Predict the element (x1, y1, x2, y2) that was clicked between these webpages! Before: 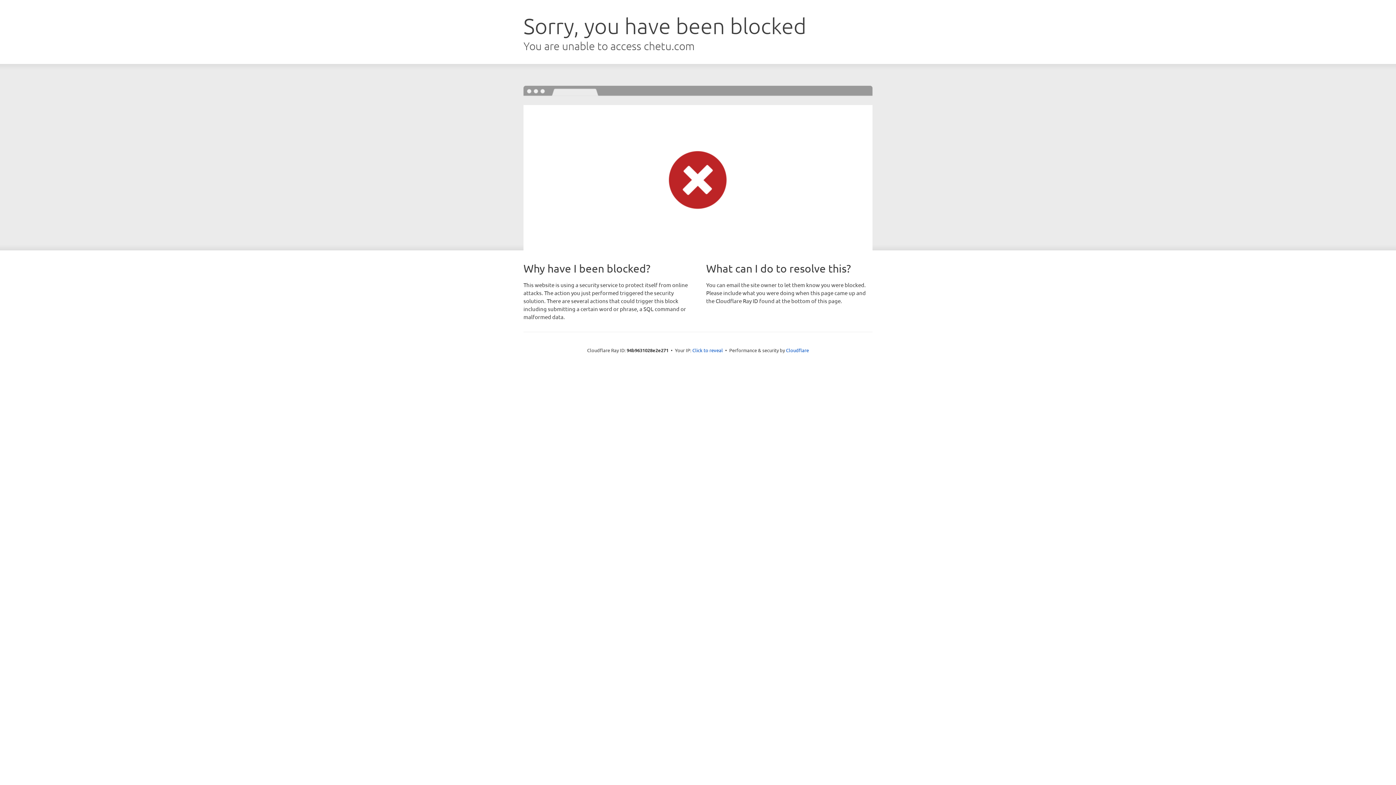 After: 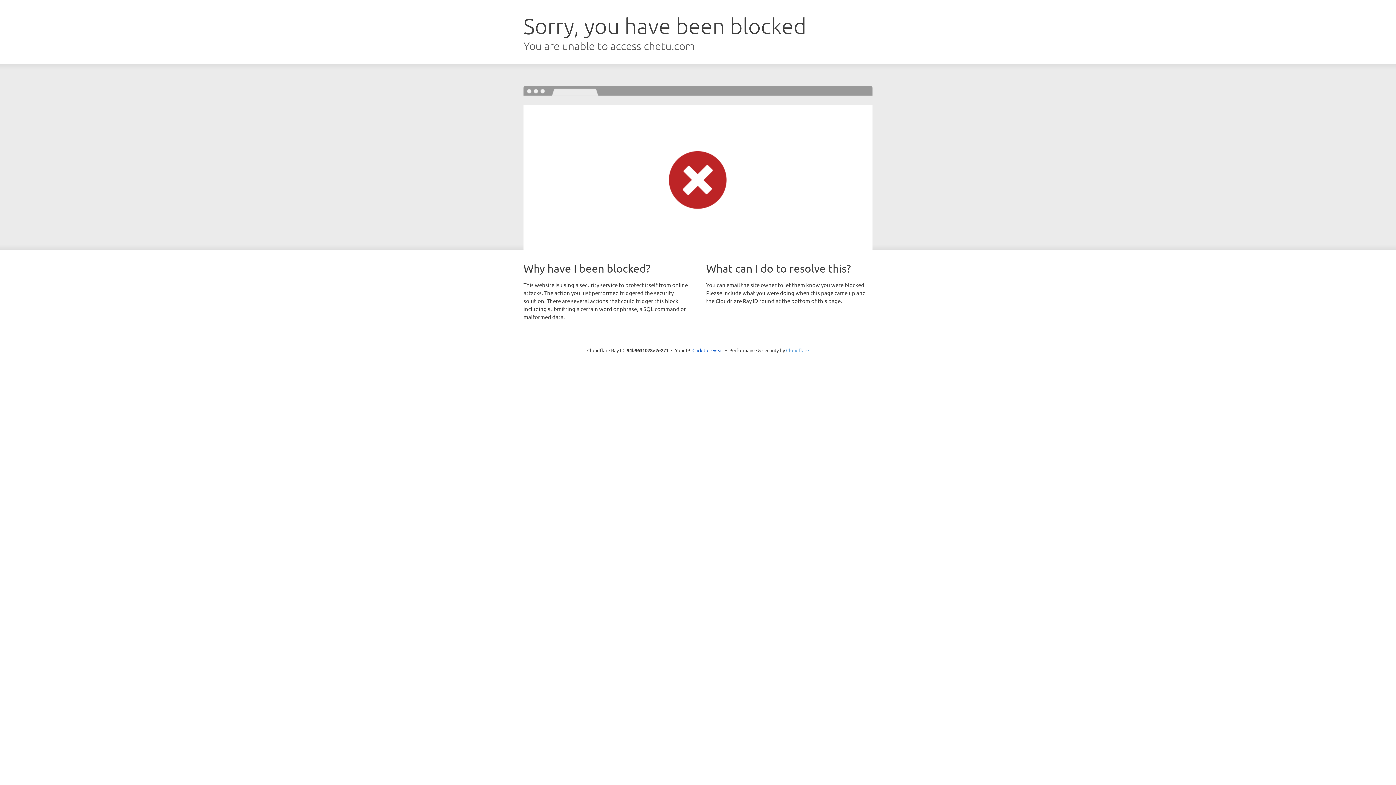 Action: bbox: (786, 347, 809, 353) label: Cloudflare